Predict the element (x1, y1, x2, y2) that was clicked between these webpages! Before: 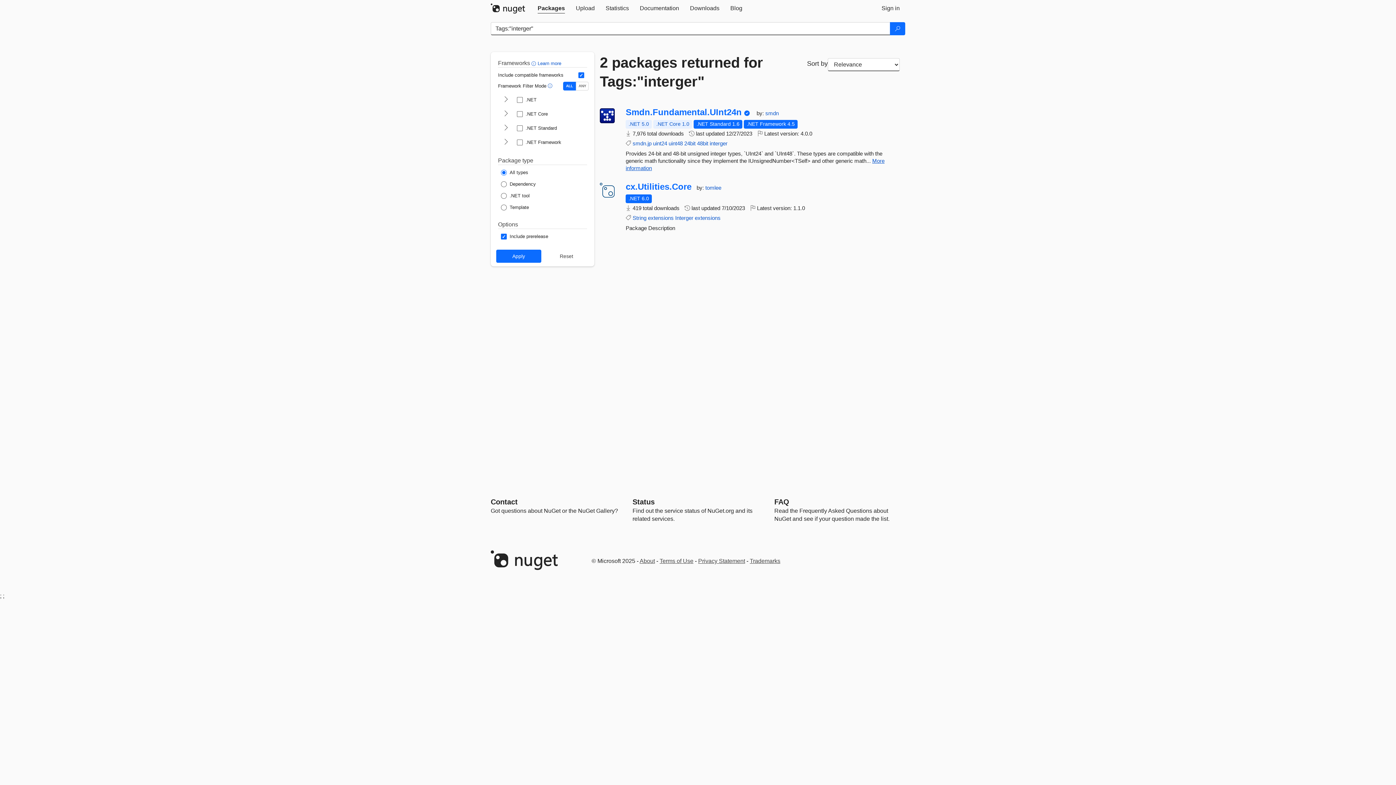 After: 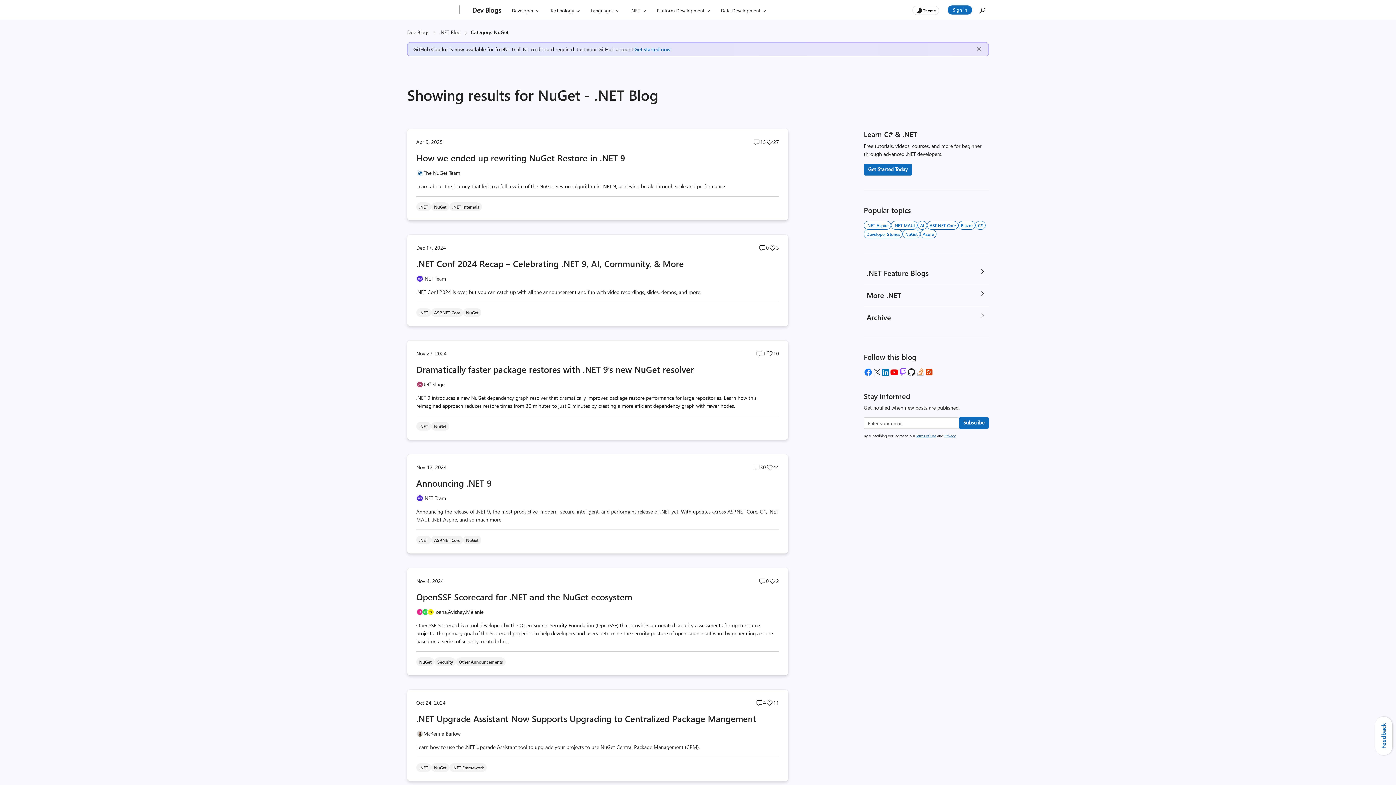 Action: bbox: (725, 0, 748, 16) label: Blog